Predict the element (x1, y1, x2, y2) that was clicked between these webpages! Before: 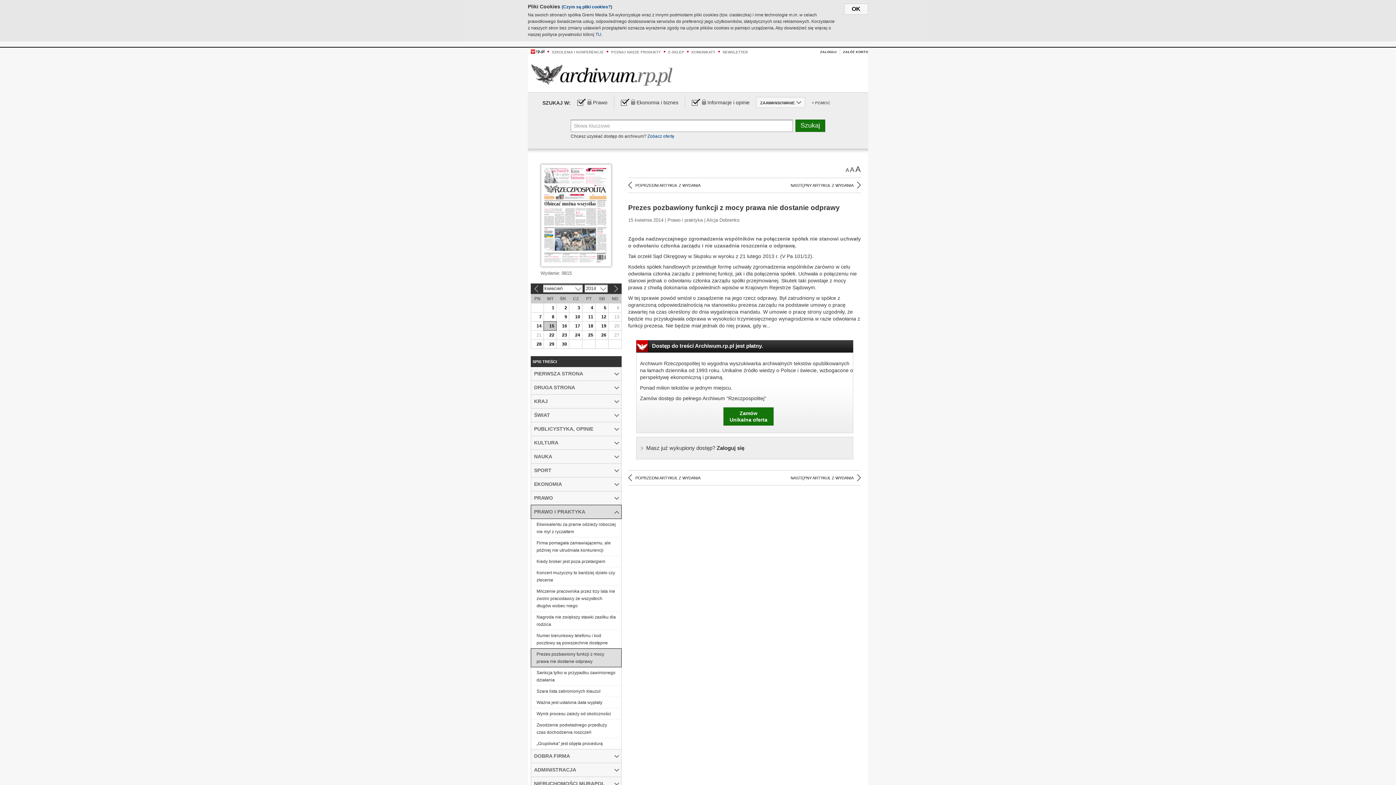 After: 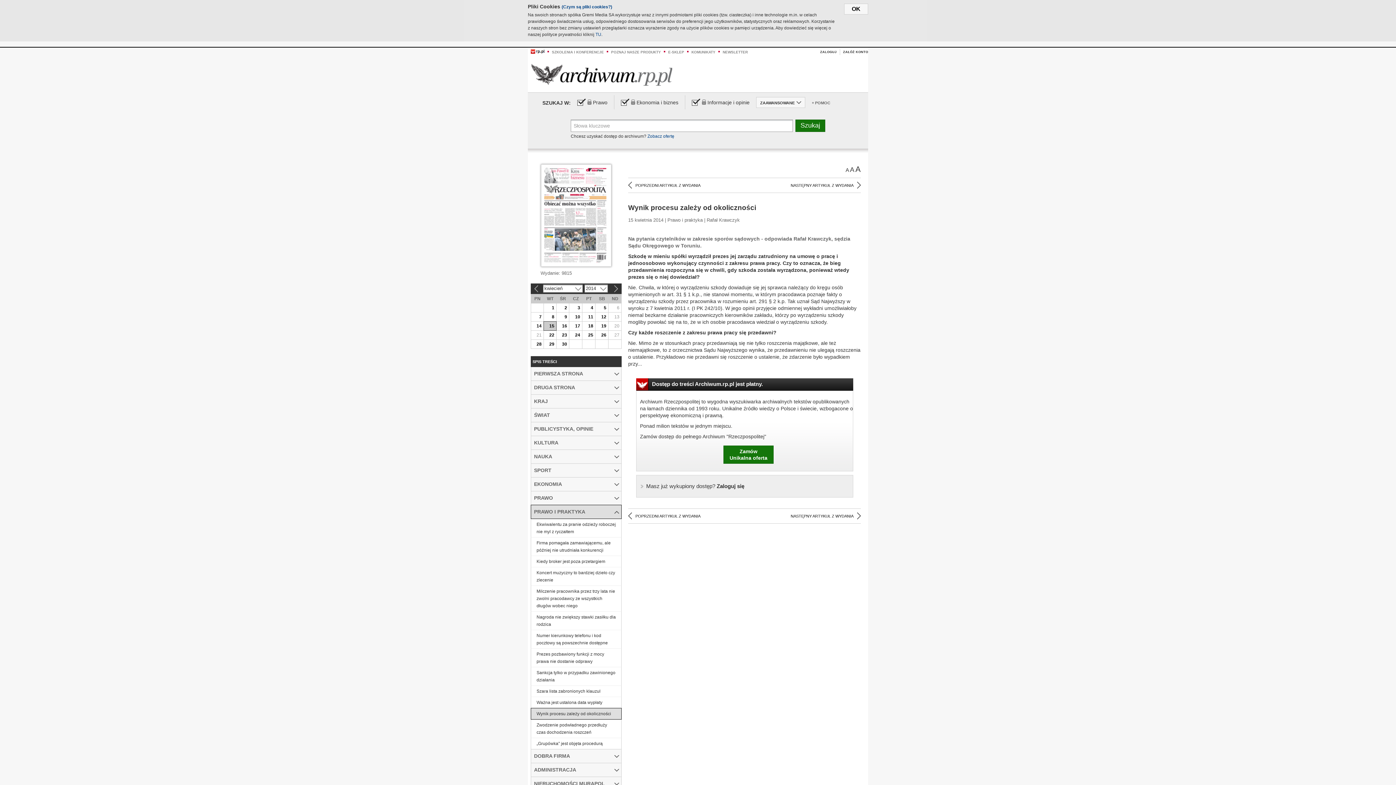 Action: bbox: (531, 708, 621, 719) label: Wynik procesu zależy od okoliczności